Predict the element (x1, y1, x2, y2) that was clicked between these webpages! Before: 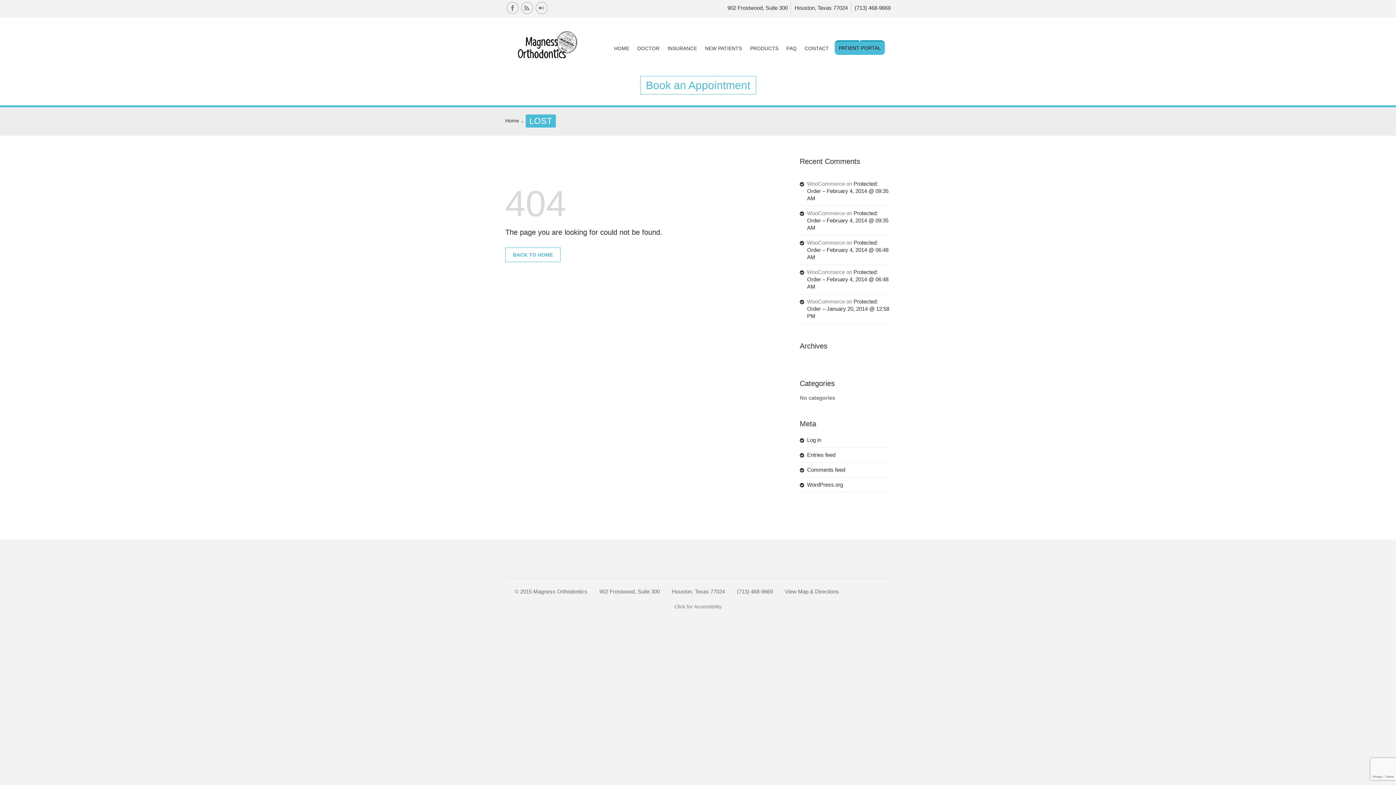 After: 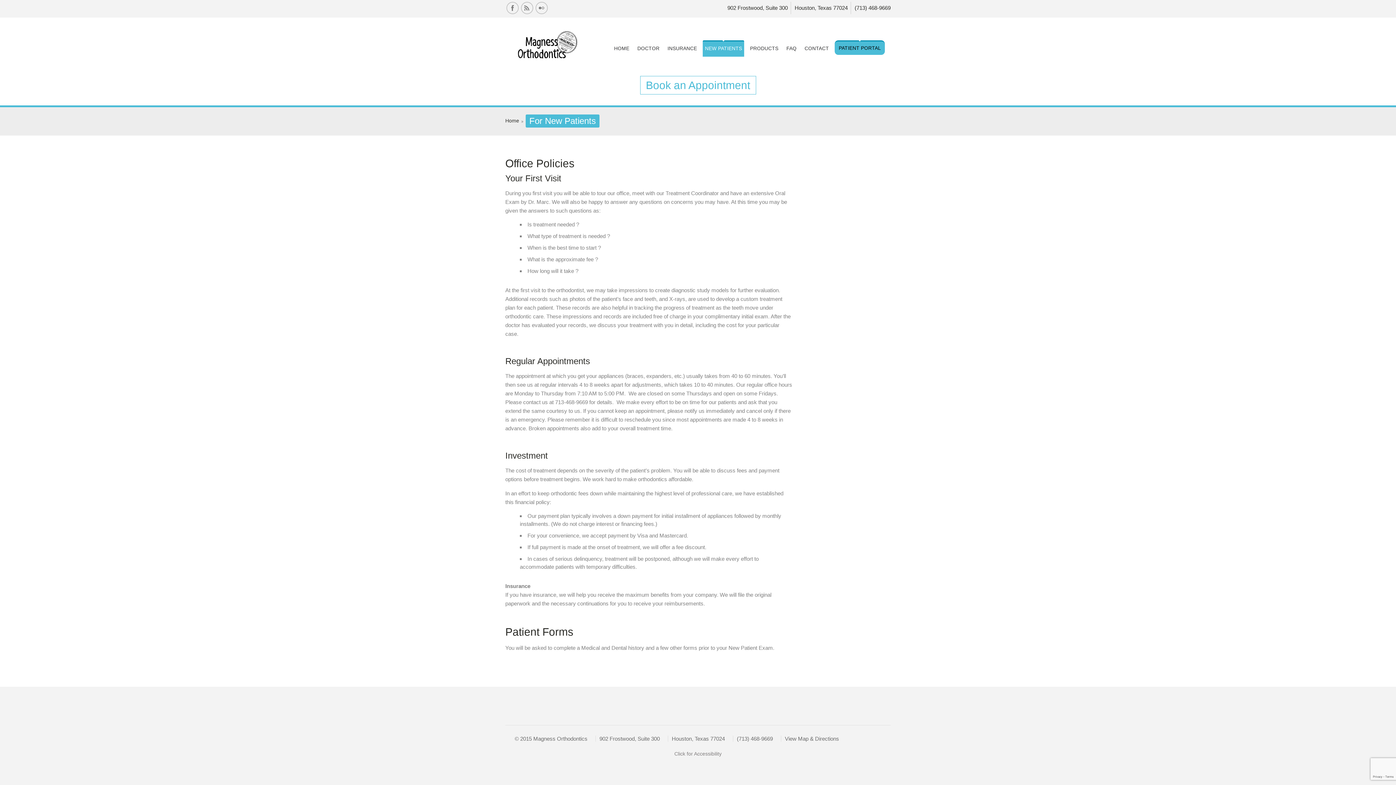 Action: label: NEW PATIENTS bbox: (702, 40, 744, 56)